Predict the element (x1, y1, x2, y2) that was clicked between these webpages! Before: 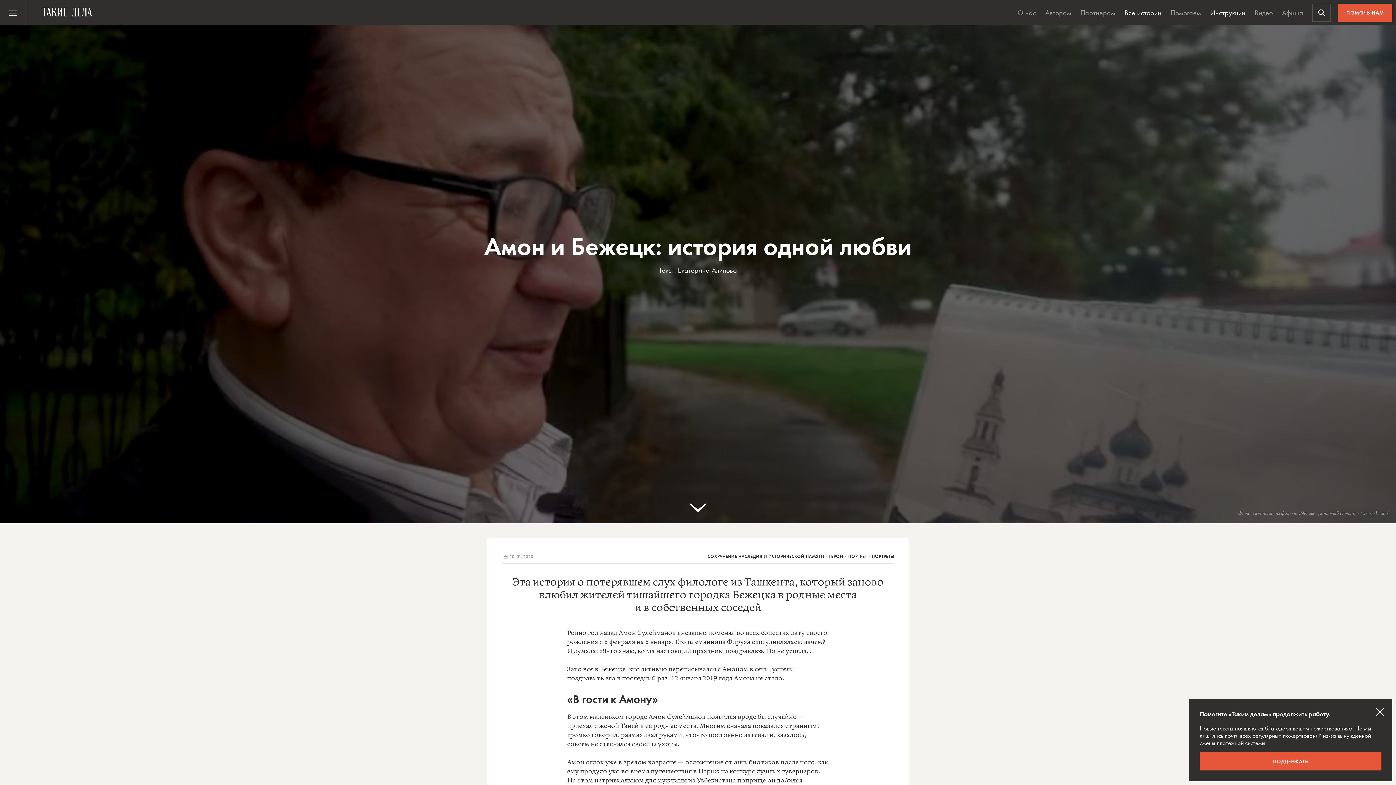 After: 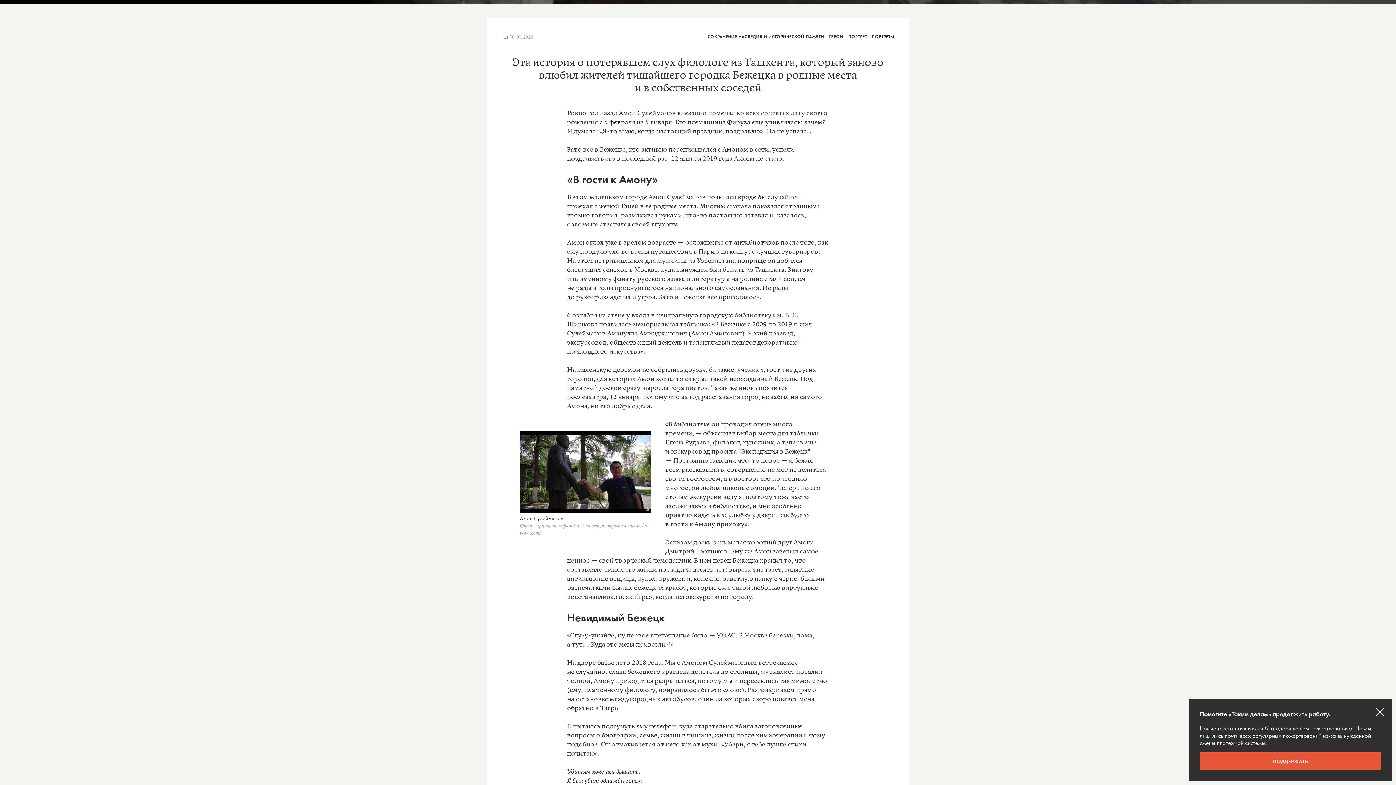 Action: bbox: (690, 500, 706, 516)